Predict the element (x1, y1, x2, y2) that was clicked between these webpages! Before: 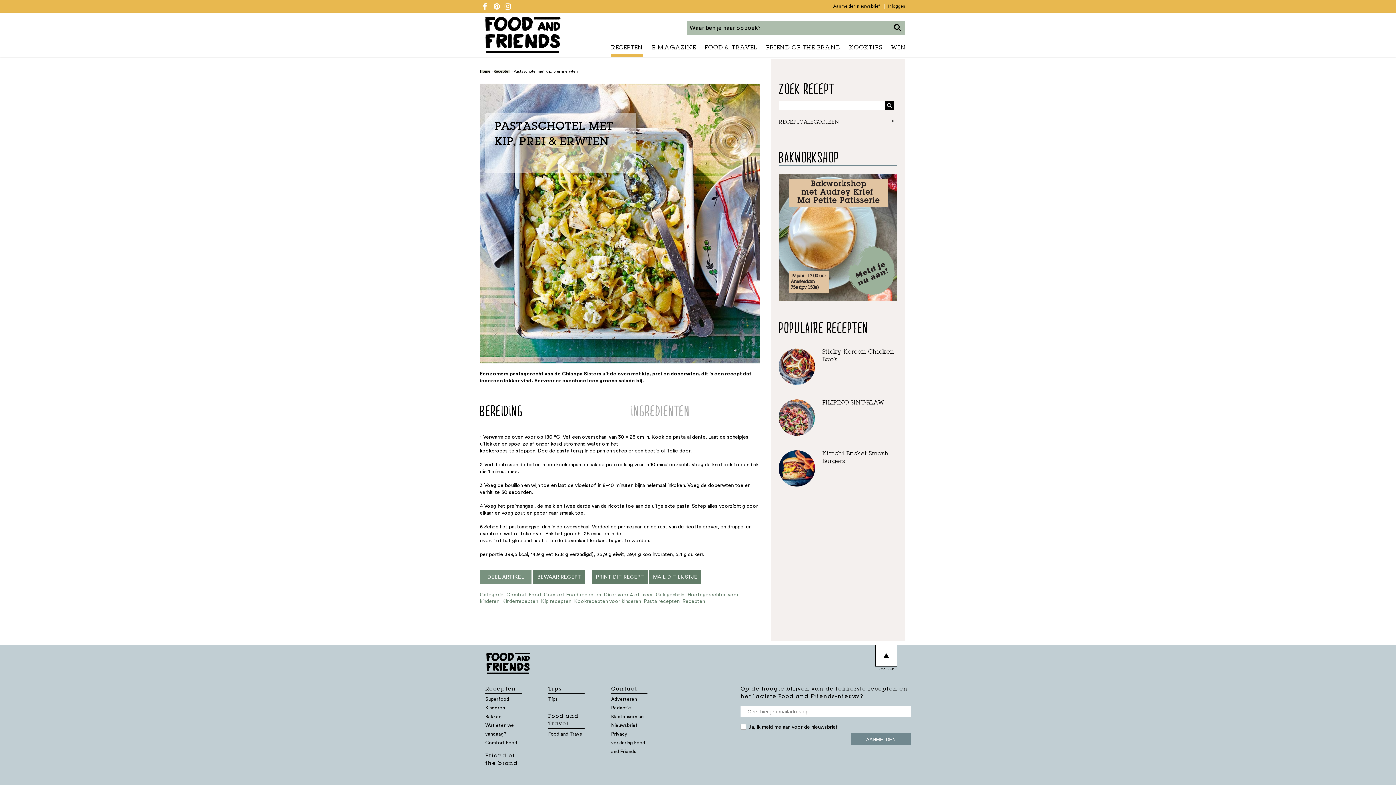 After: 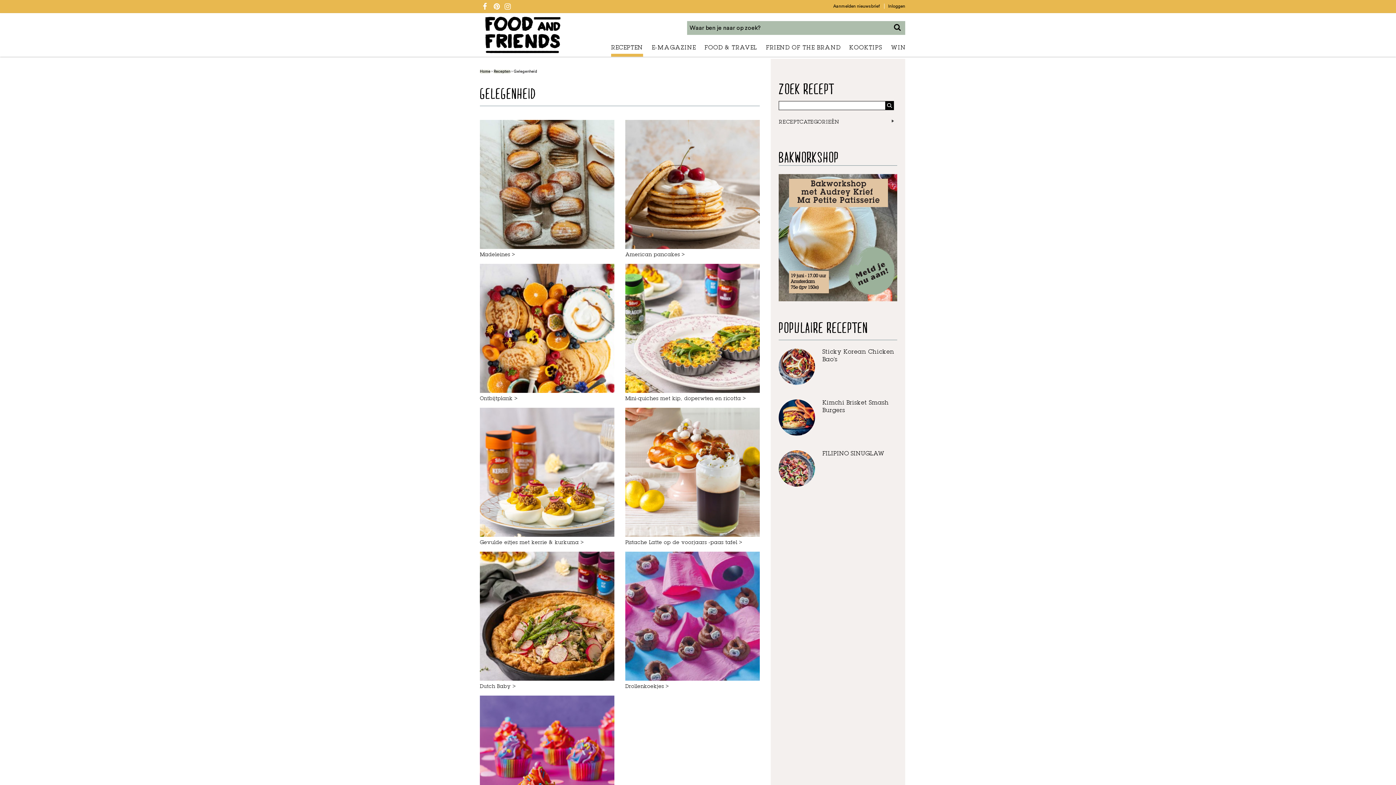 Action: bbox: (656, 592, 684, 597) label: Gelegenheid